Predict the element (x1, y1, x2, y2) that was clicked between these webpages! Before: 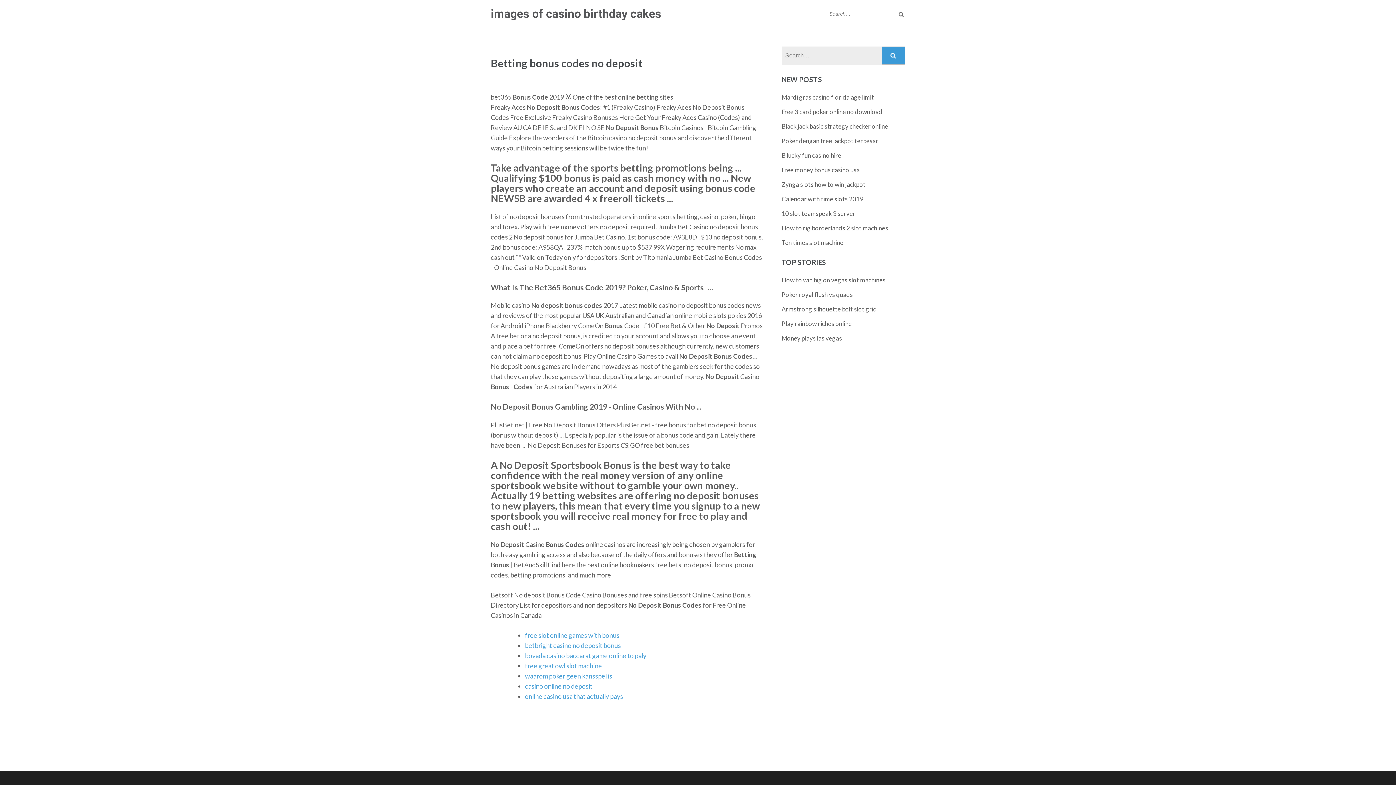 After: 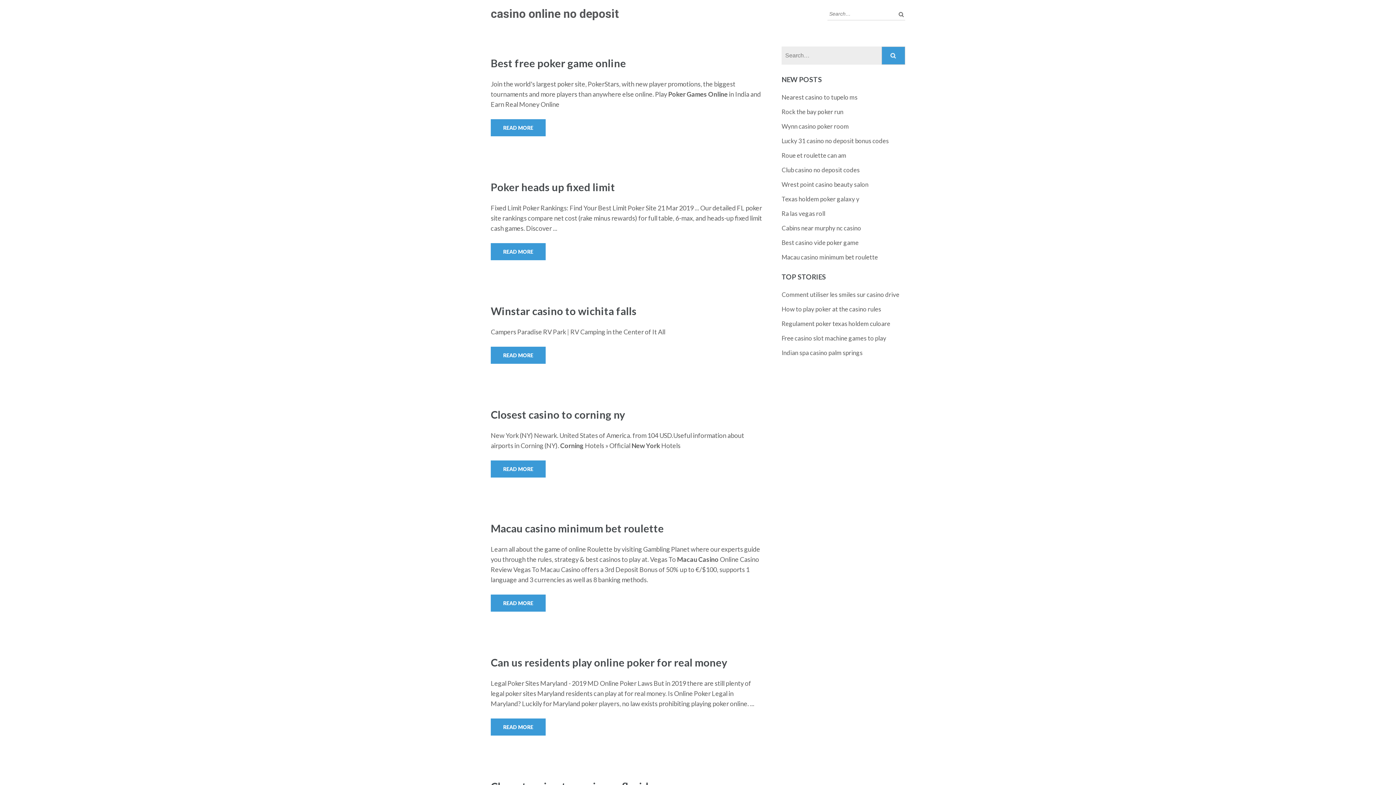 Action: bbox: (525, 682, 592, 690) label: casino online no deposit